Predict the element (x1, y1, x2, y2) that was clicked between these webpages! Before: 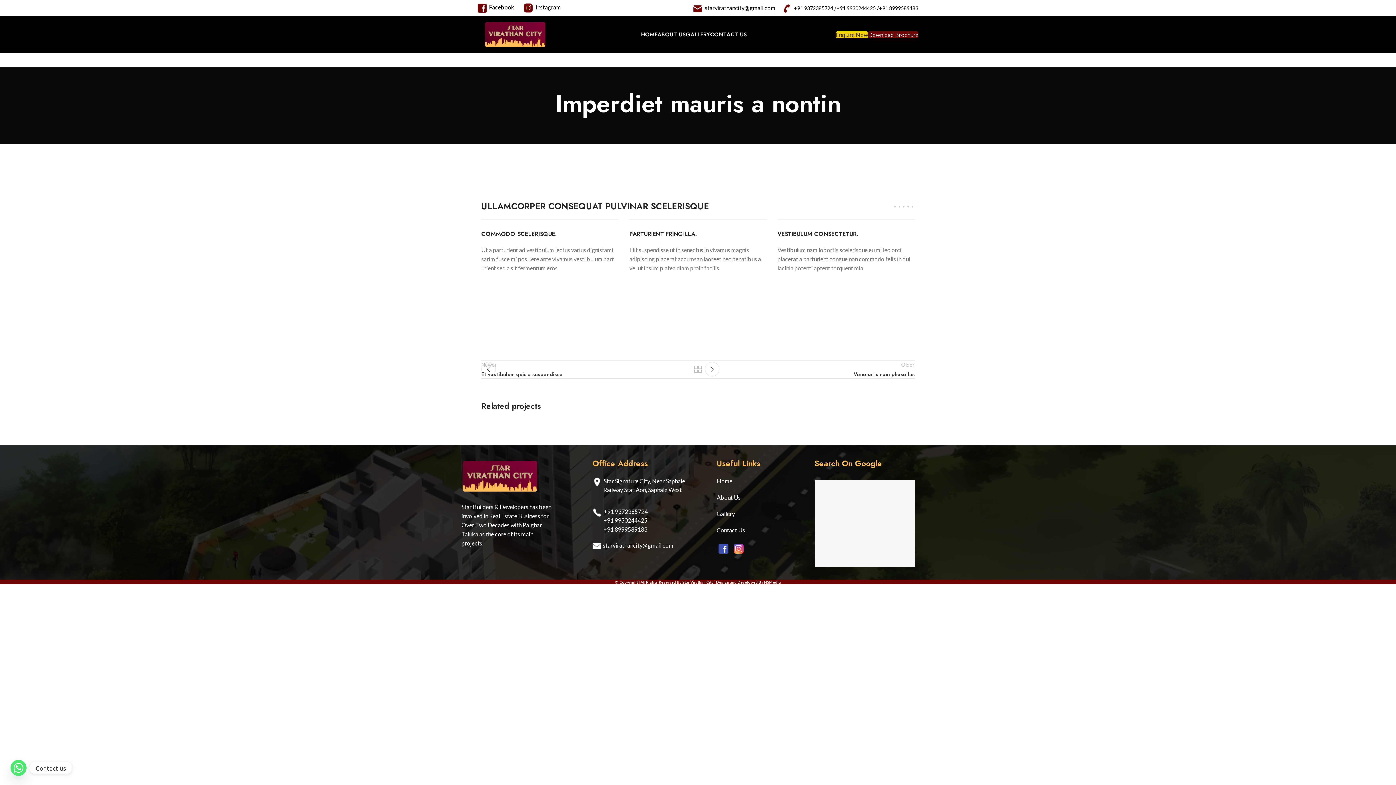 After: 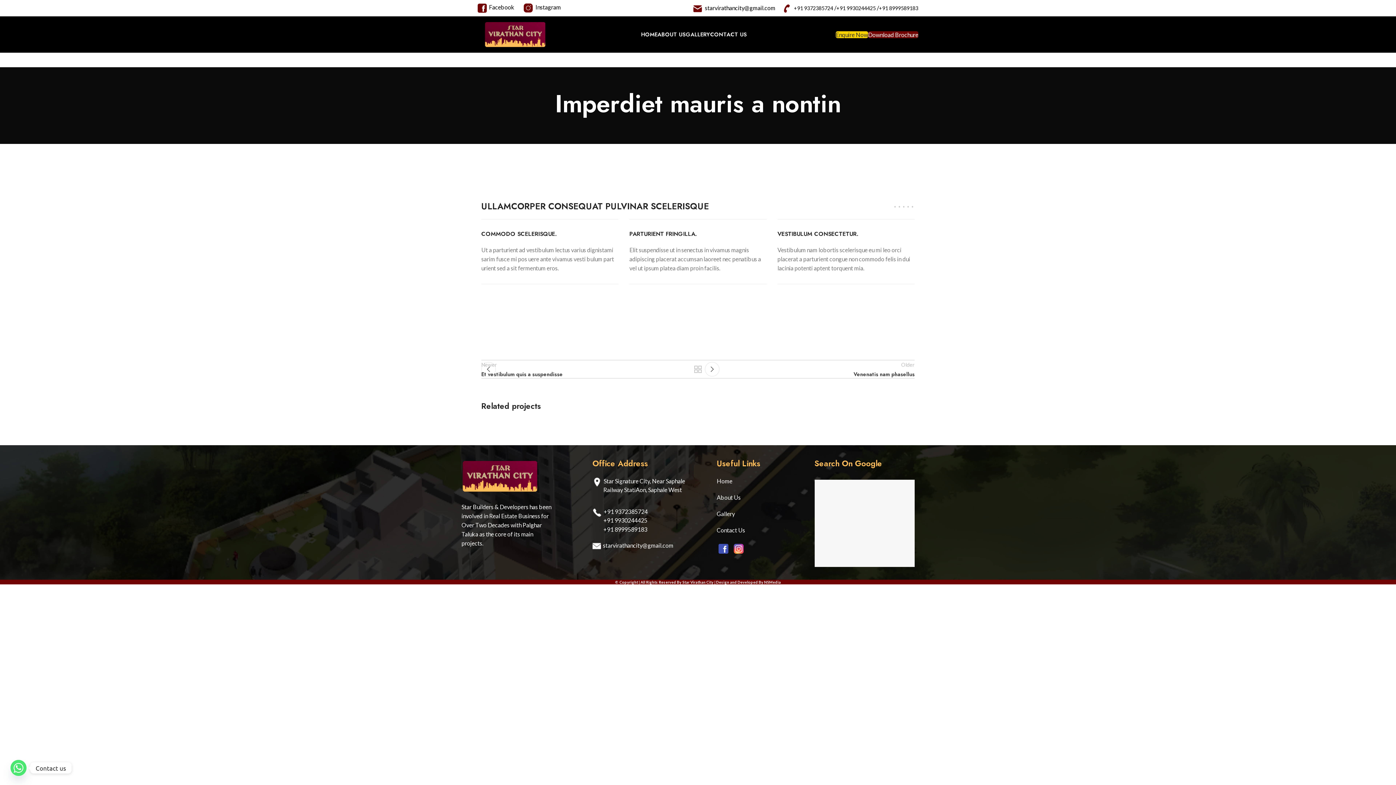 Action: label: +91 8999589183 bbox: (879, 4, 918, 11)